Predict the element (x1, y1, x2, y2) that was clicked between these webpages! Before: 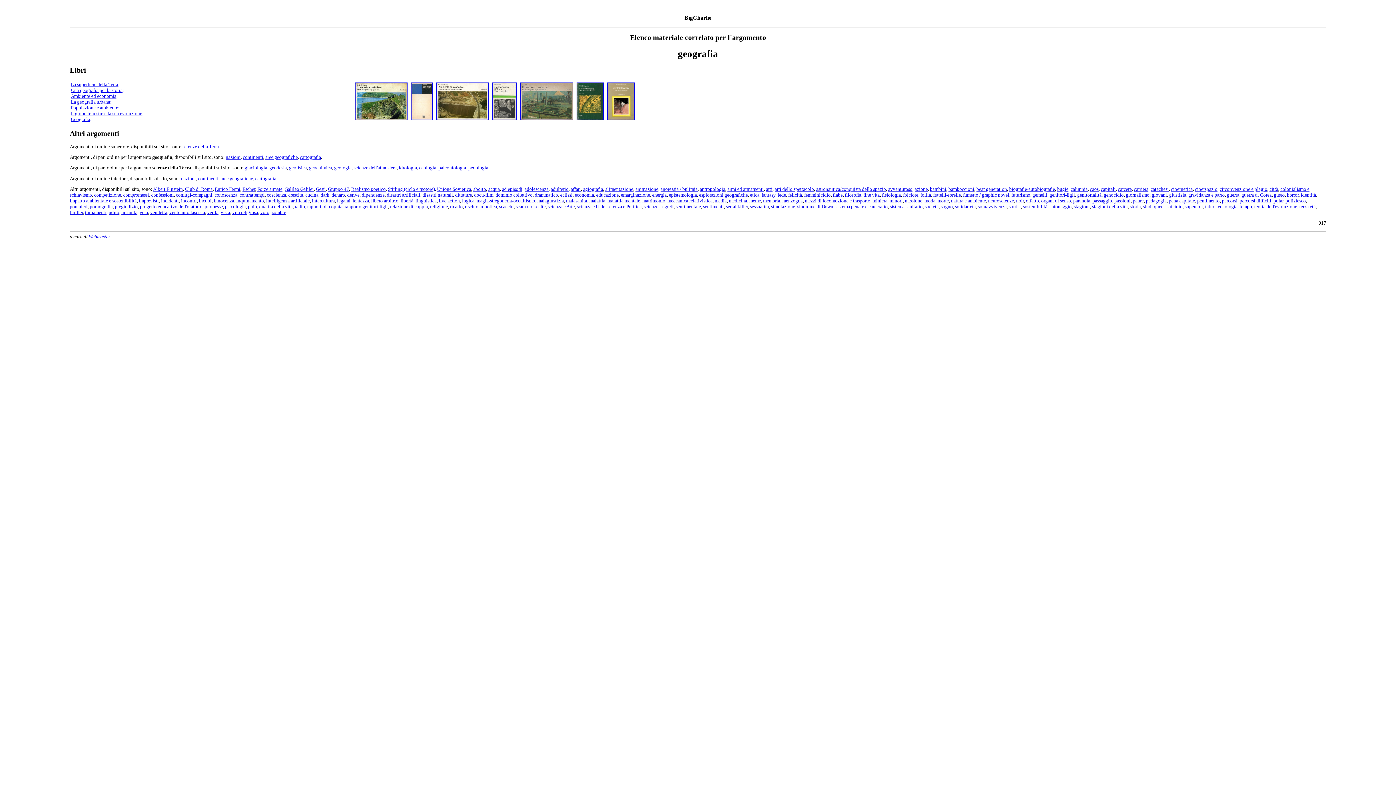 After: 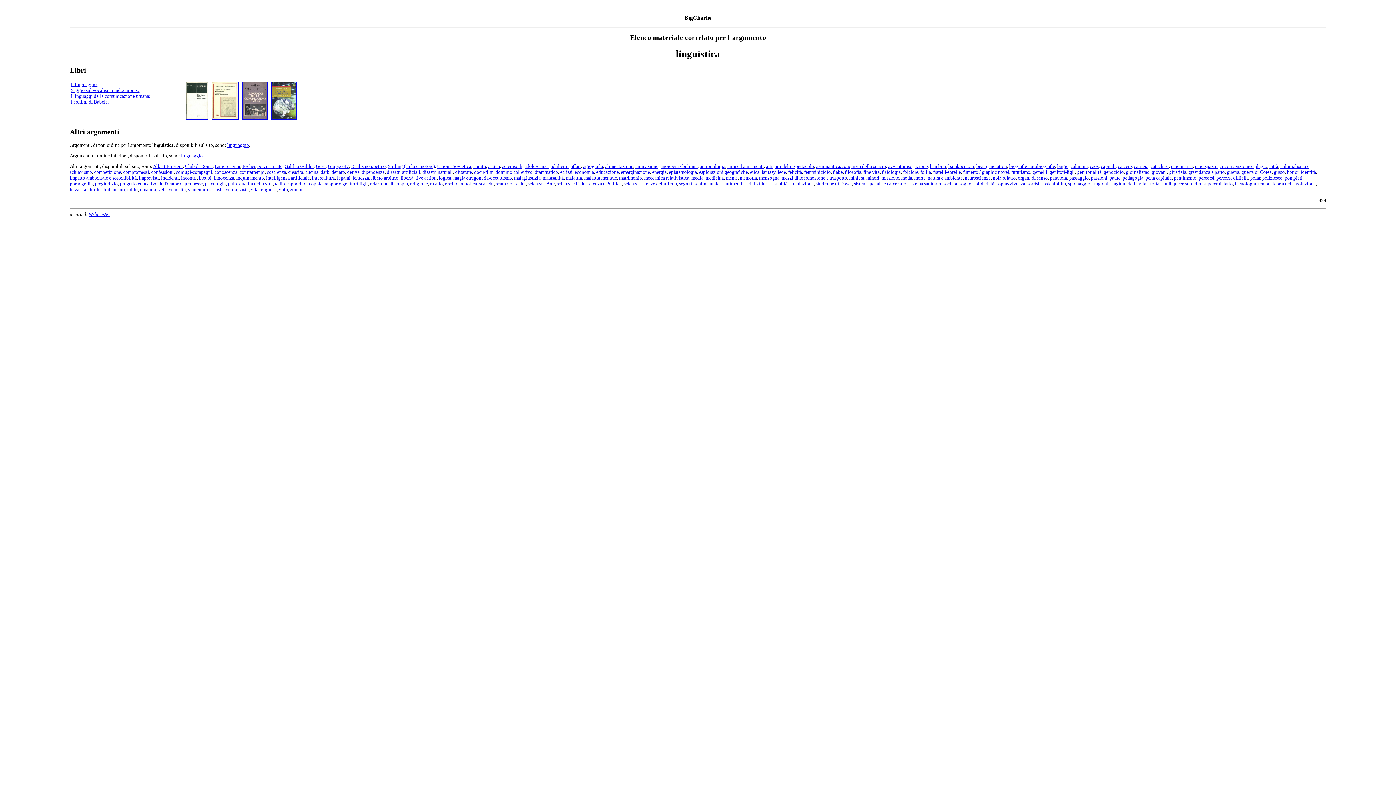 Action: bbox: (415, 198, 436, 203) label: linguistica